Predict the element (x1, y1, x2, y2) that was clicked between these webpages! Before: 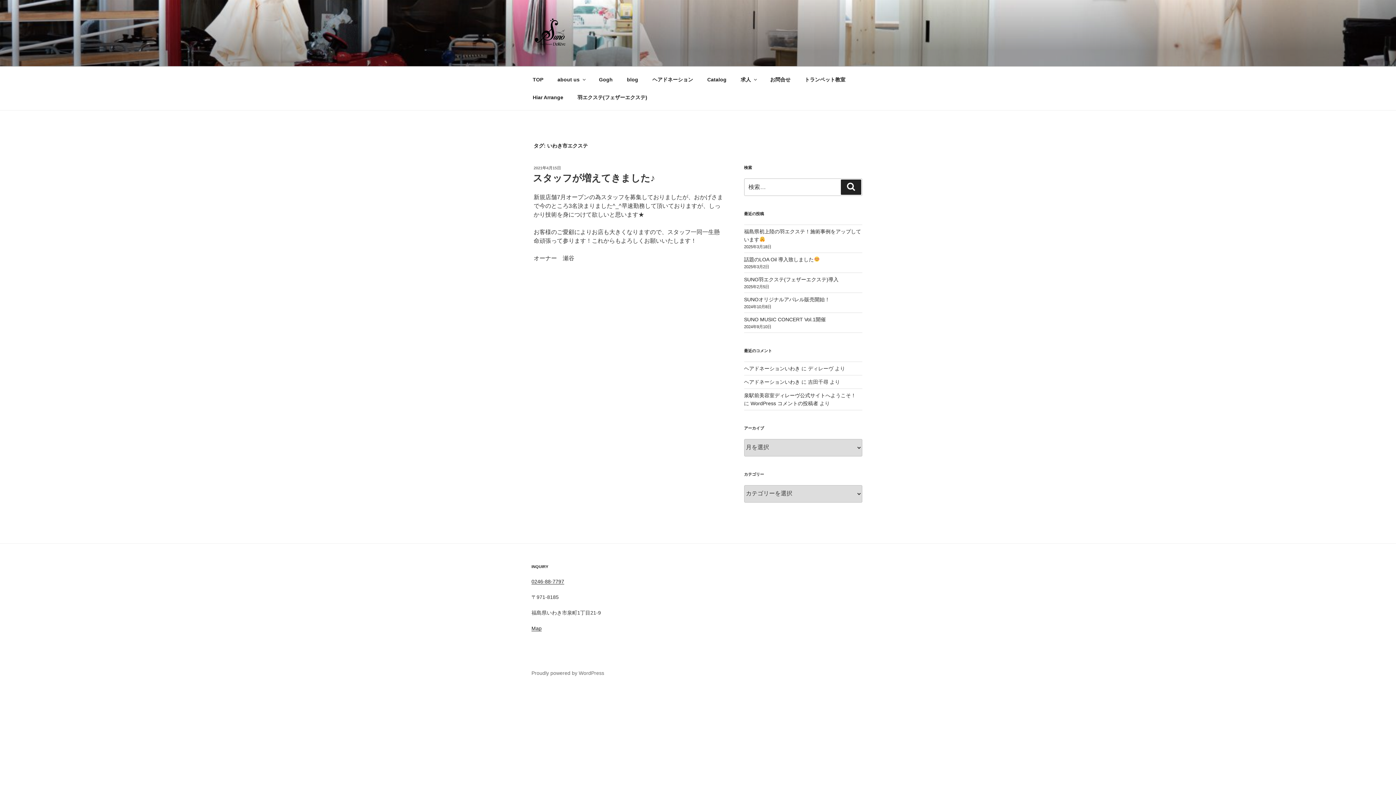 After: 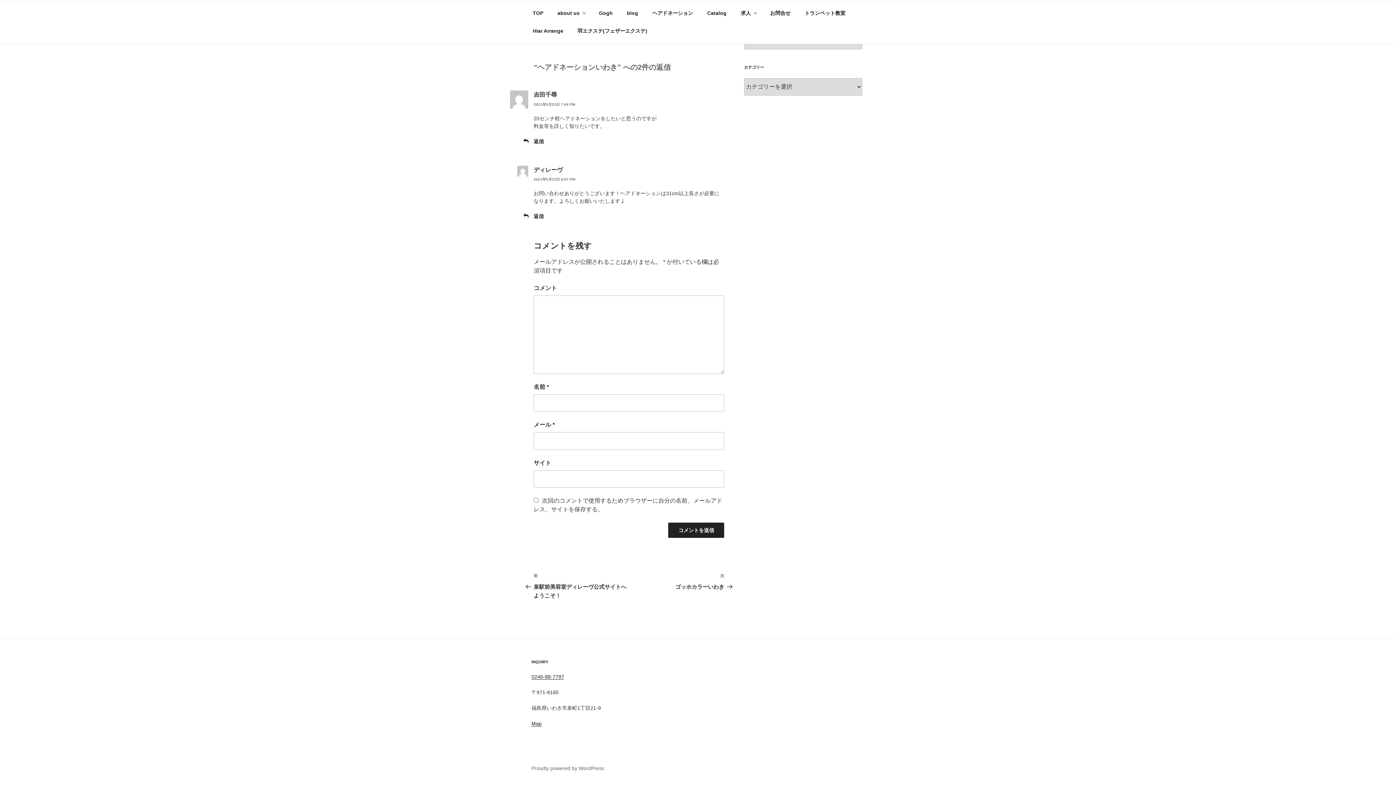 Action: bbox: (744, 379, 800, 385) label: ヘアドネーションいわき